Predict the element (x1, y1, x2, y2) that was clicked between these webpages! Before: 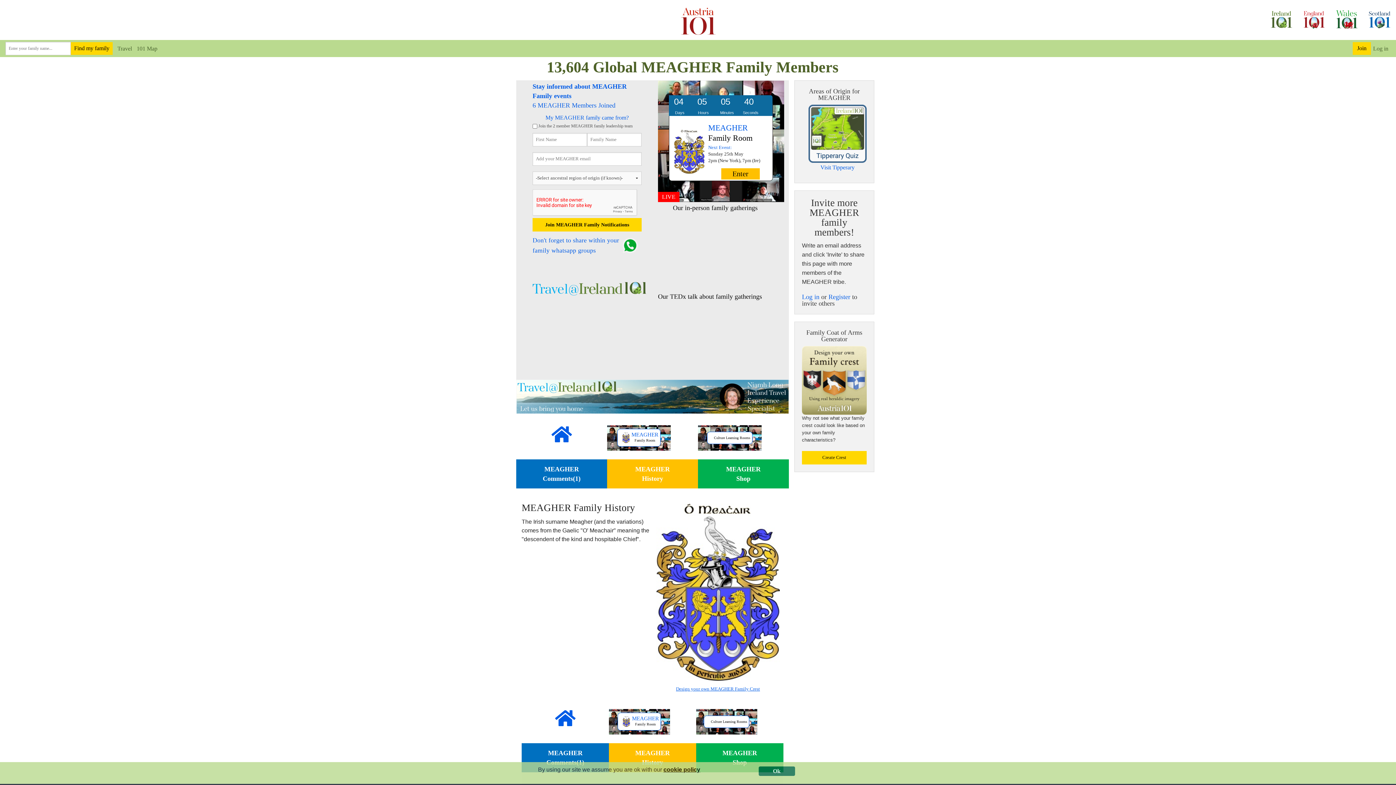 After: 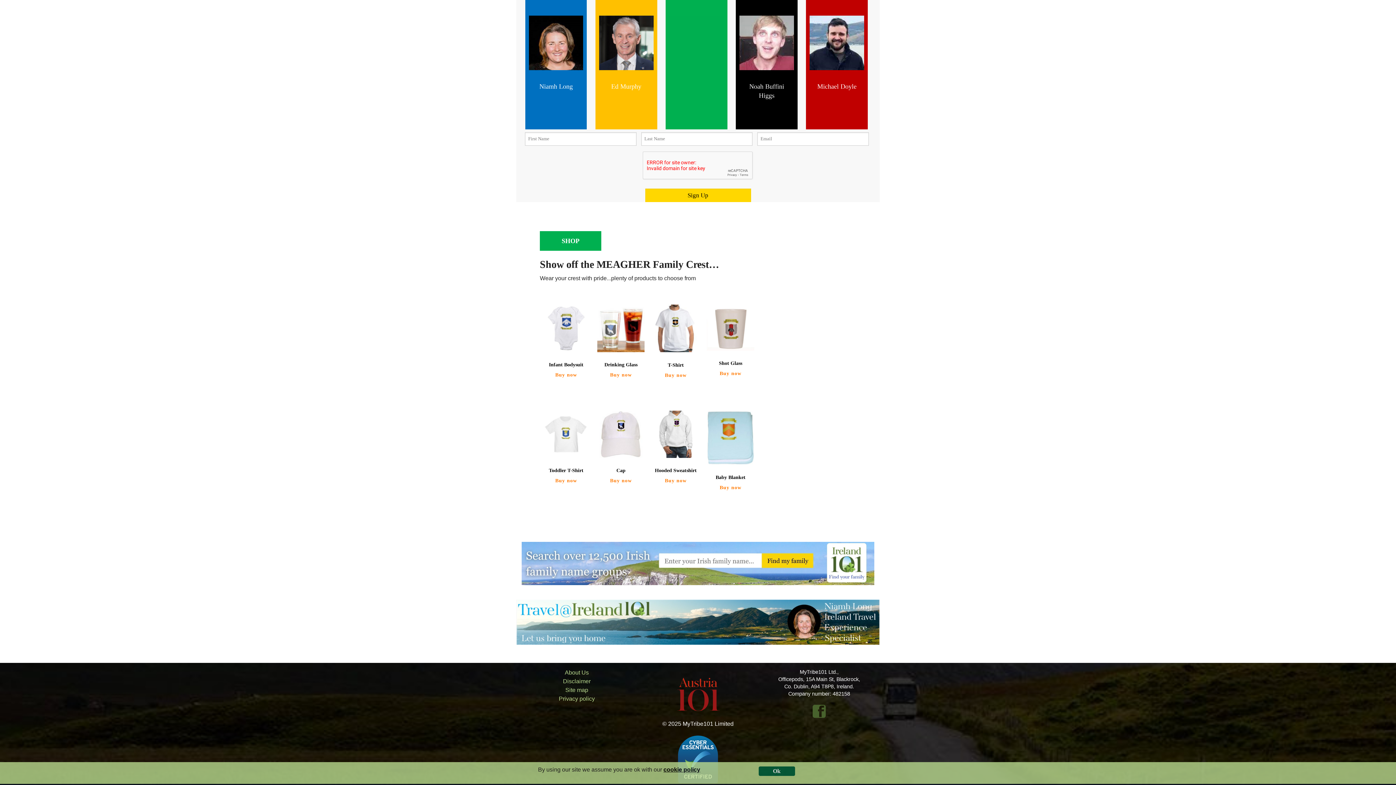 Action: label: MEAGHER
Shop bbox: (698, 459, 789, 488)